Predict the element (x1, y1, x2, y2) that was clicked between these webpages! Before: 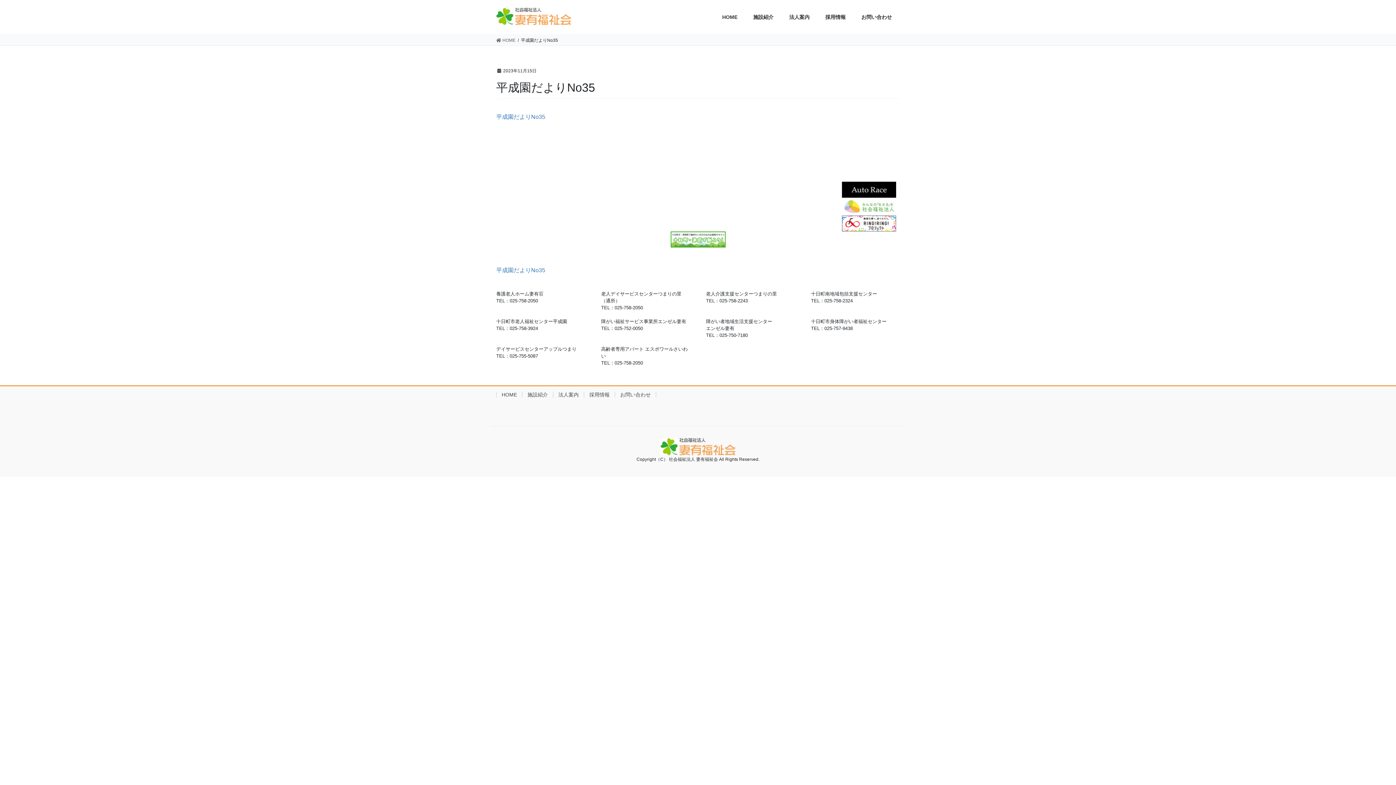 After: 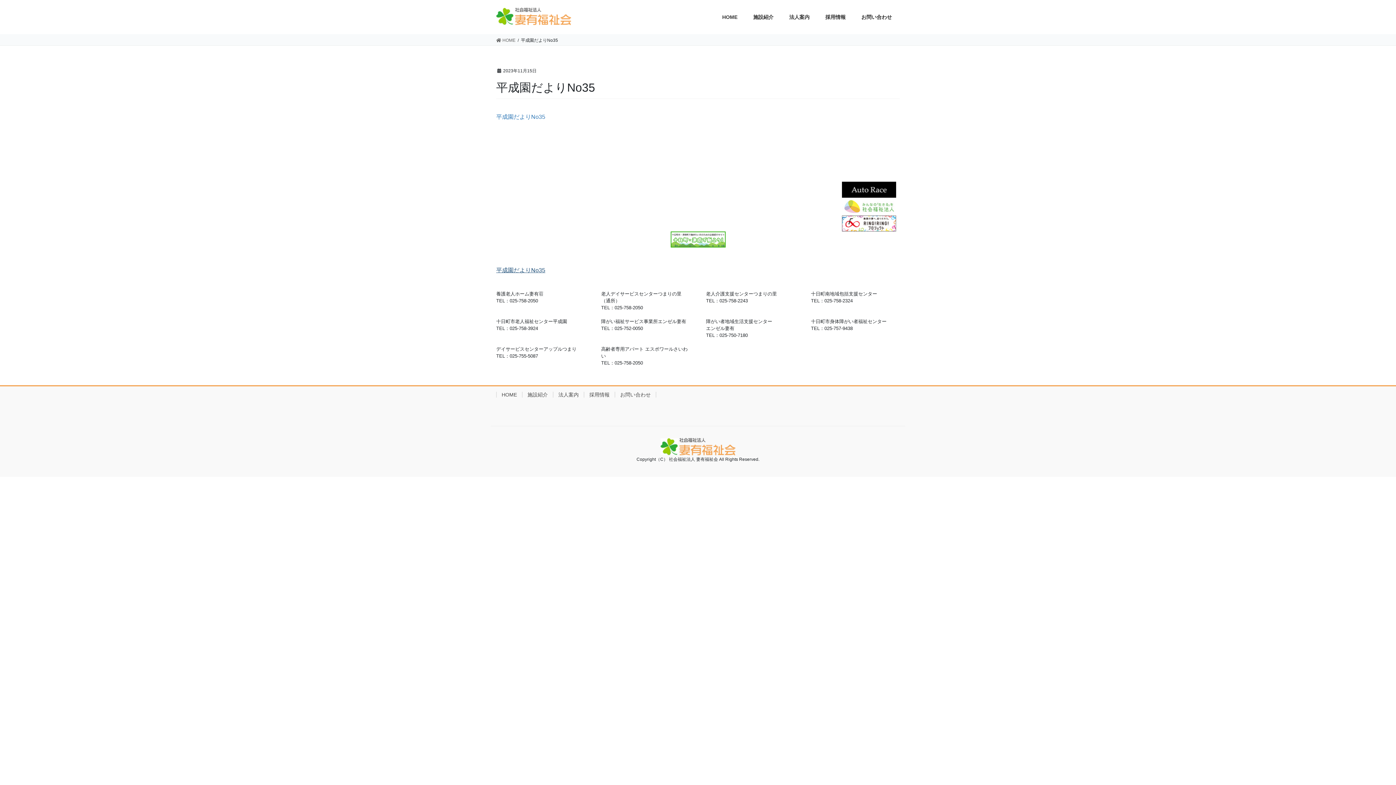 Action: label: 平成園だよりNo35 bbox: (496, 267, 545, 273)